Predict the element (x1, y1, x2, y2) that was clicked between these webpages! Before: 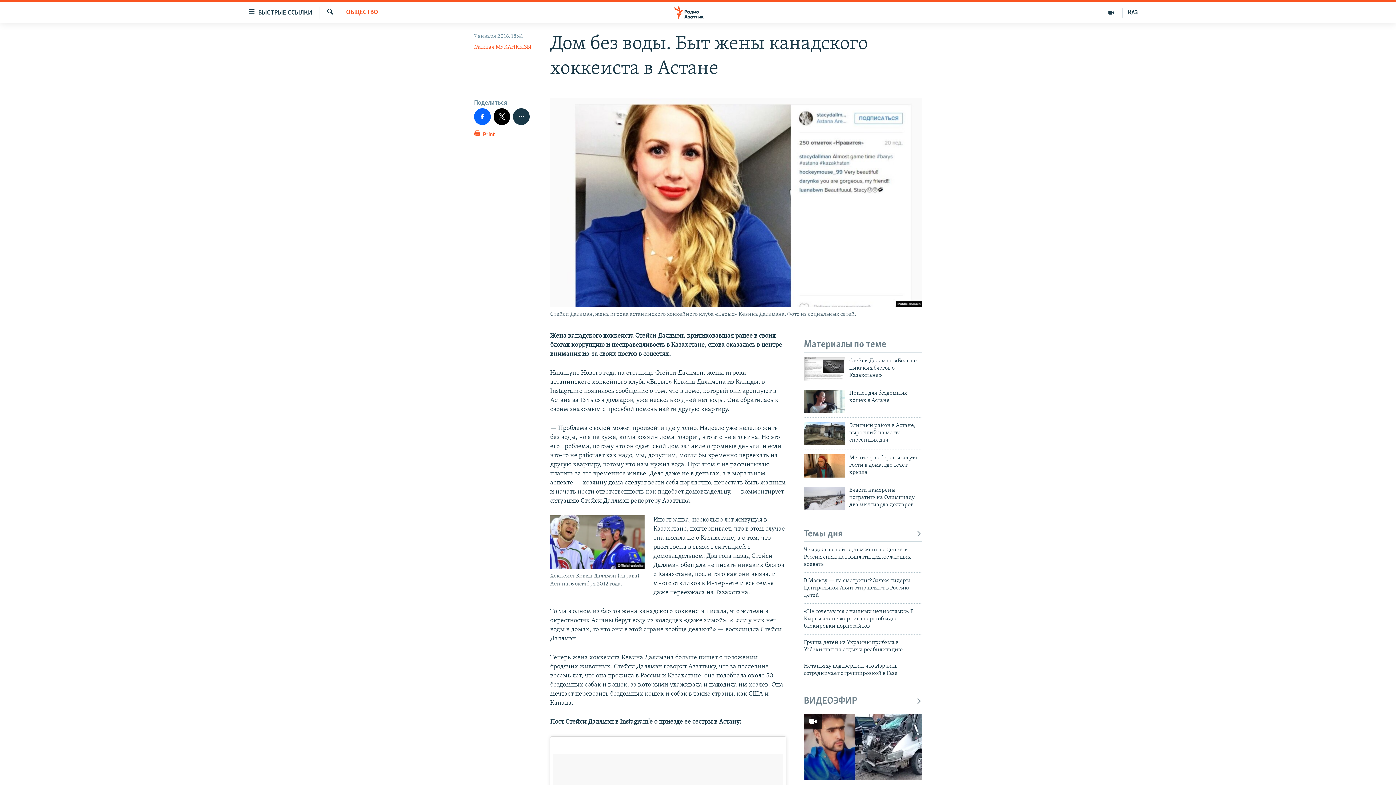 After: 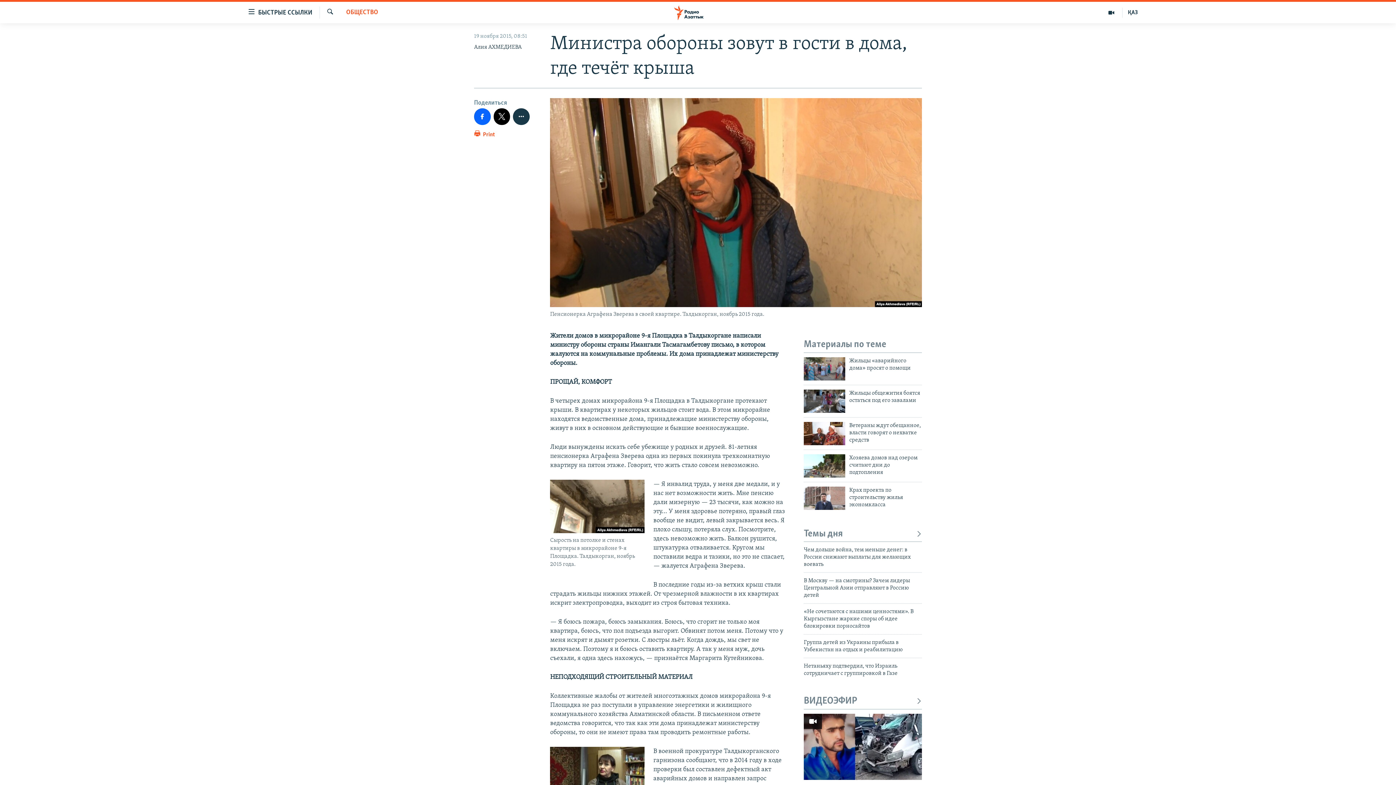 Action: label: Министра обороны зовут в гости в дома, где течёт крыша bbox: (849, 454, 922, 480)